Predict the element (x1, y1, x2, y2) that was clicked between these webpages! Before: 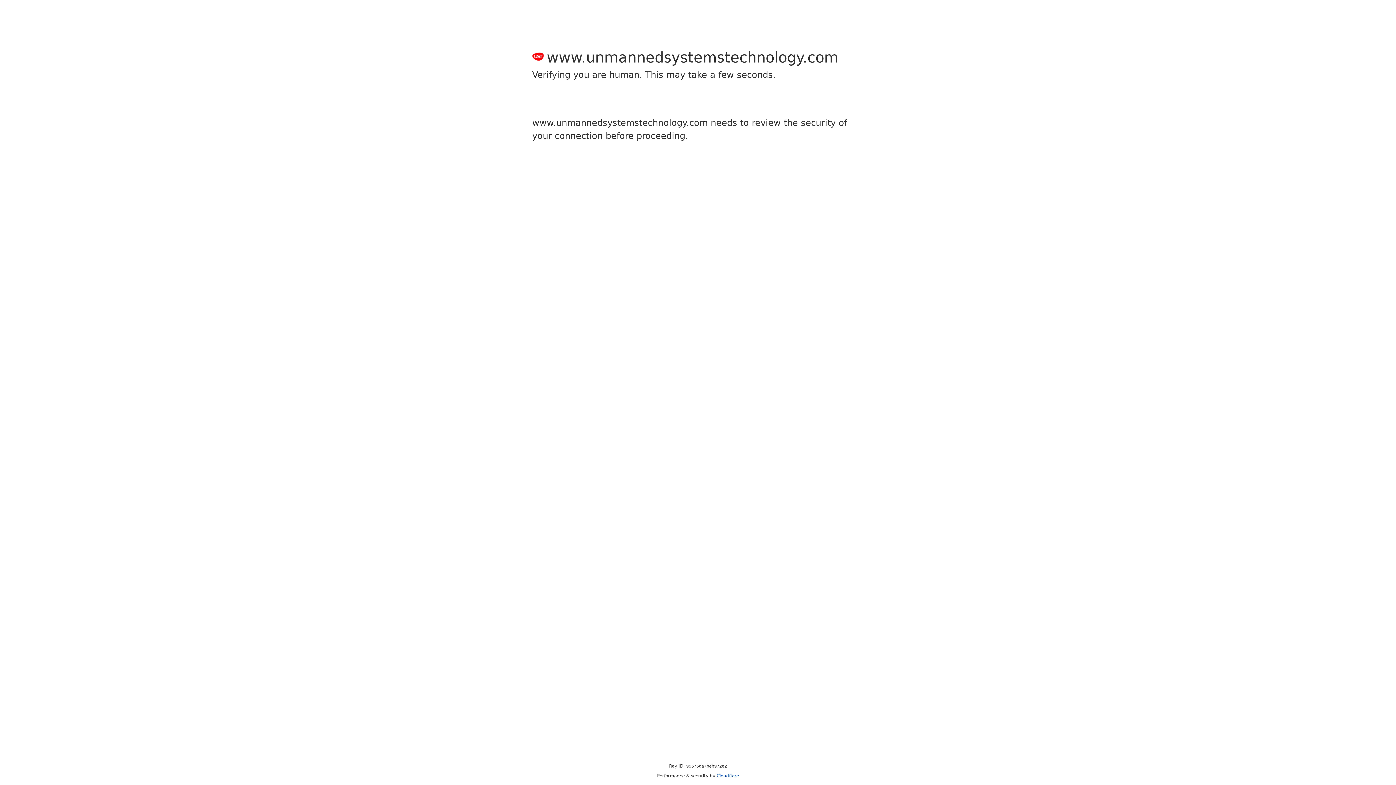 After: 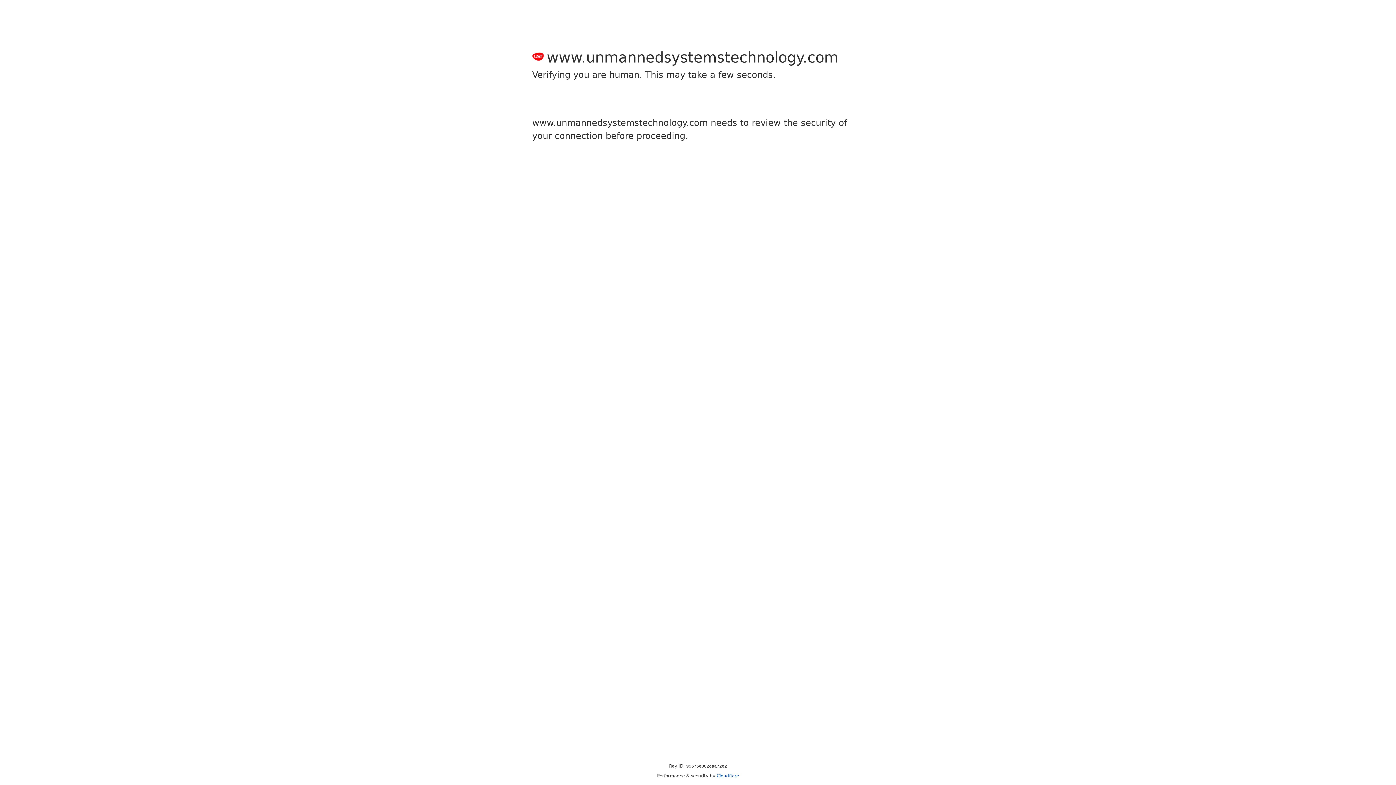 Action: bbox: (716, 773, 739, 778) label: Cloudflare